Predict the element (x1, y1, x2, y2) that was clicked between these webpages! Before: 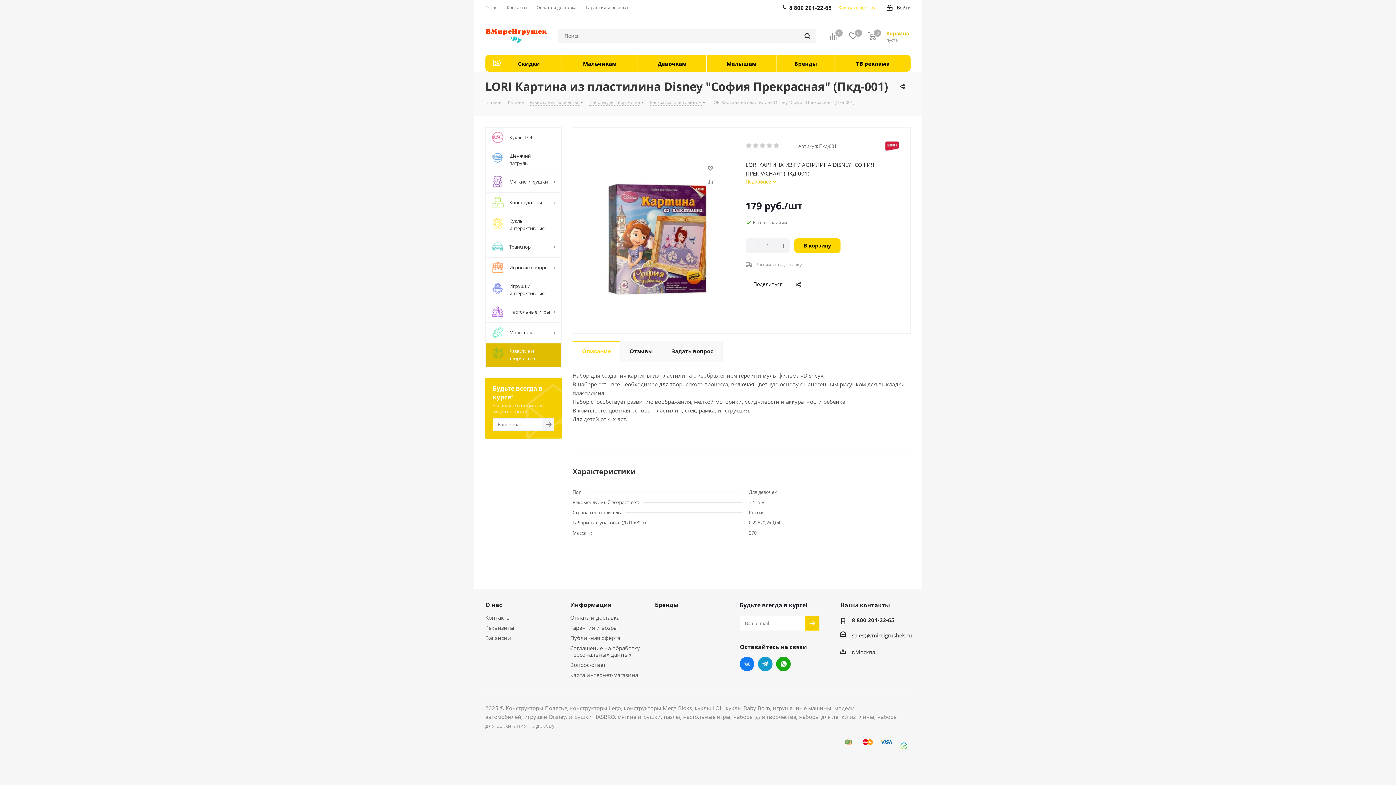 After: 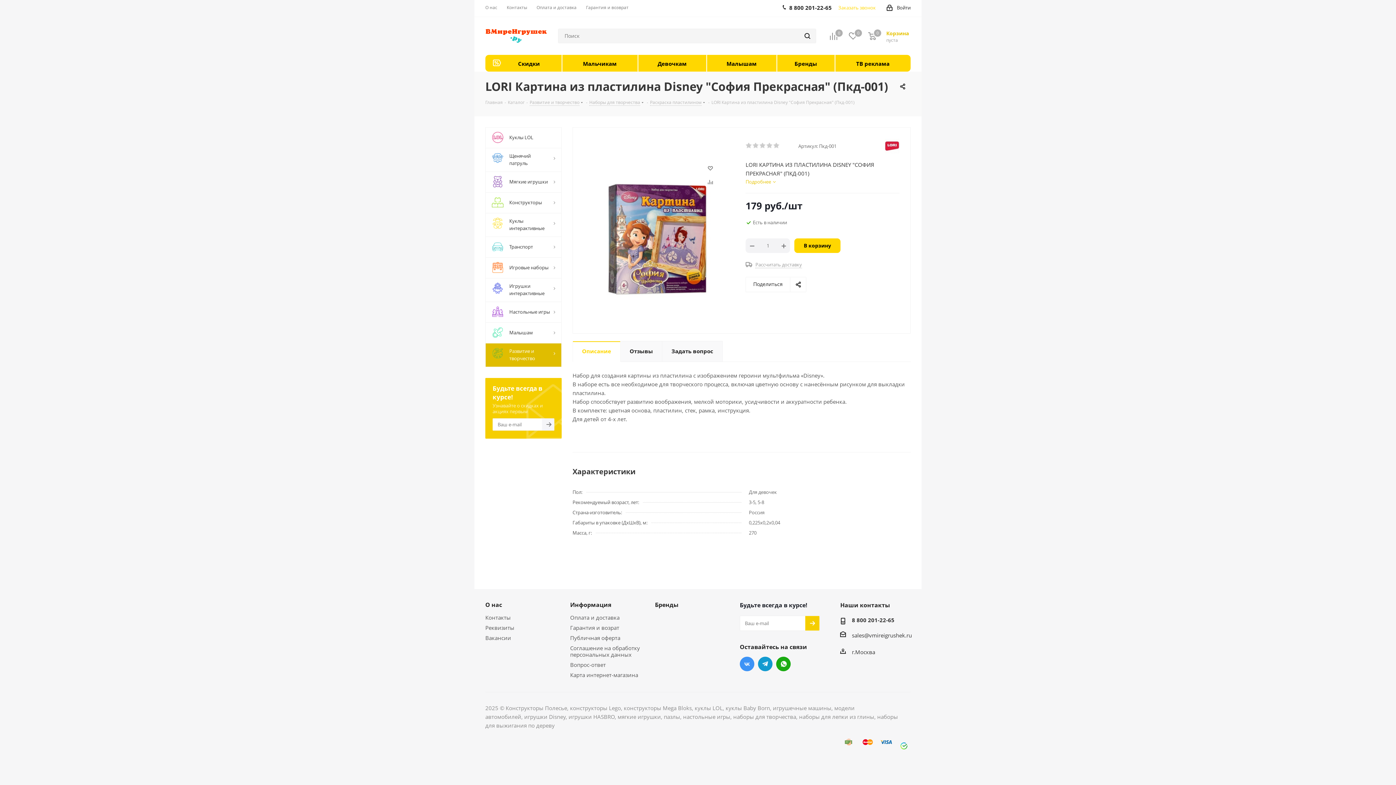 Action: bbox: (740, 657, 754, 671) label: Вконтакте